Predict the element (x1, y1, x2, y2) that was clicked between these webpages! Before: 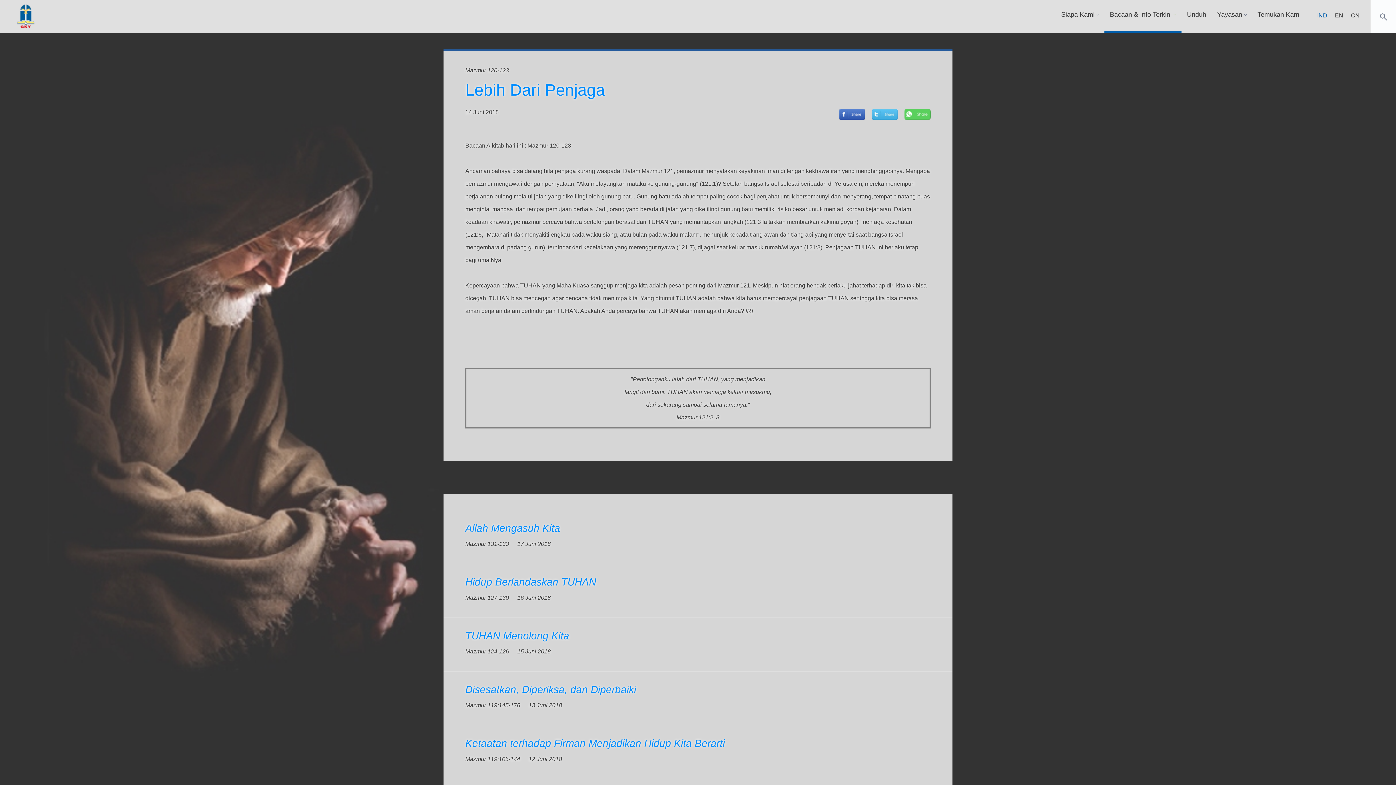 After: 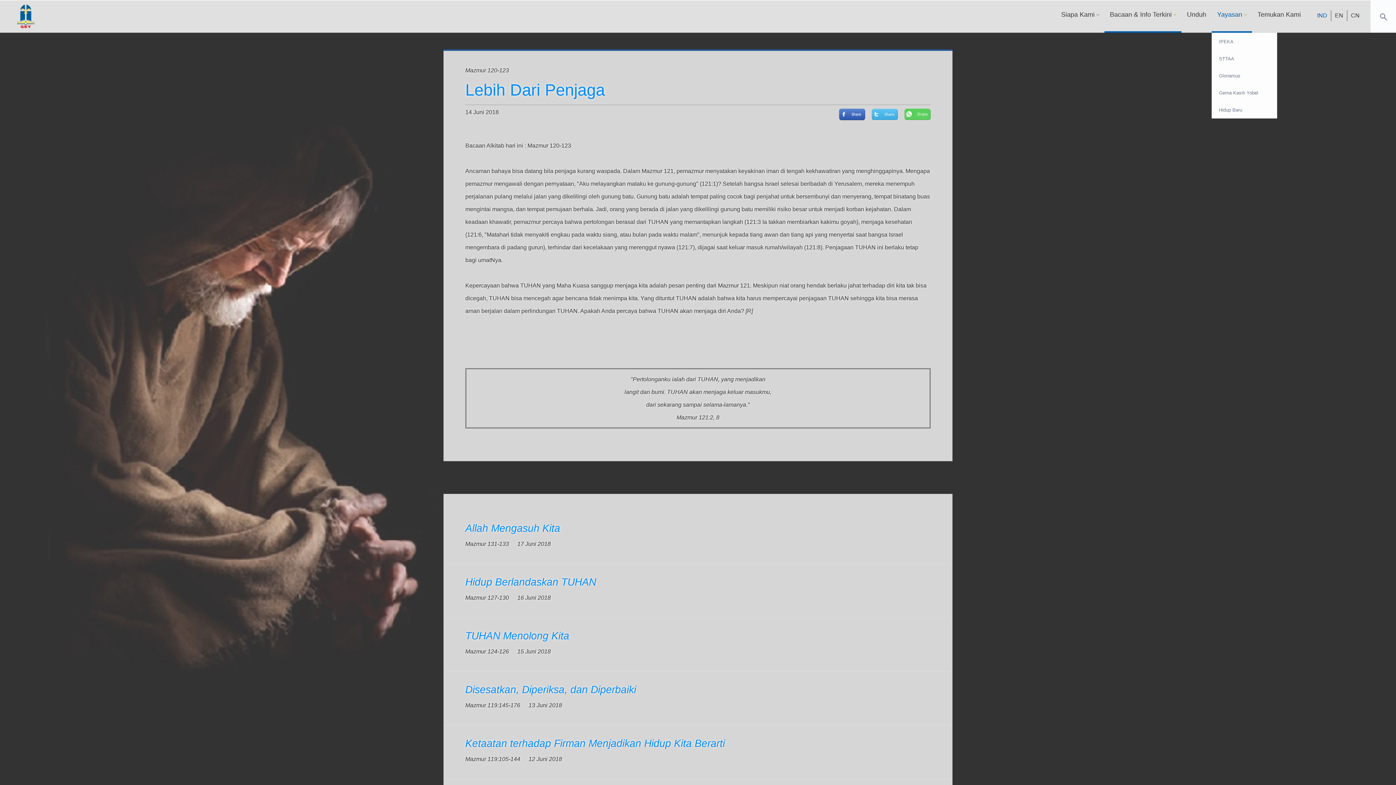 Action: label: Yayasan bbox: (1212, 0, 1252, 32)